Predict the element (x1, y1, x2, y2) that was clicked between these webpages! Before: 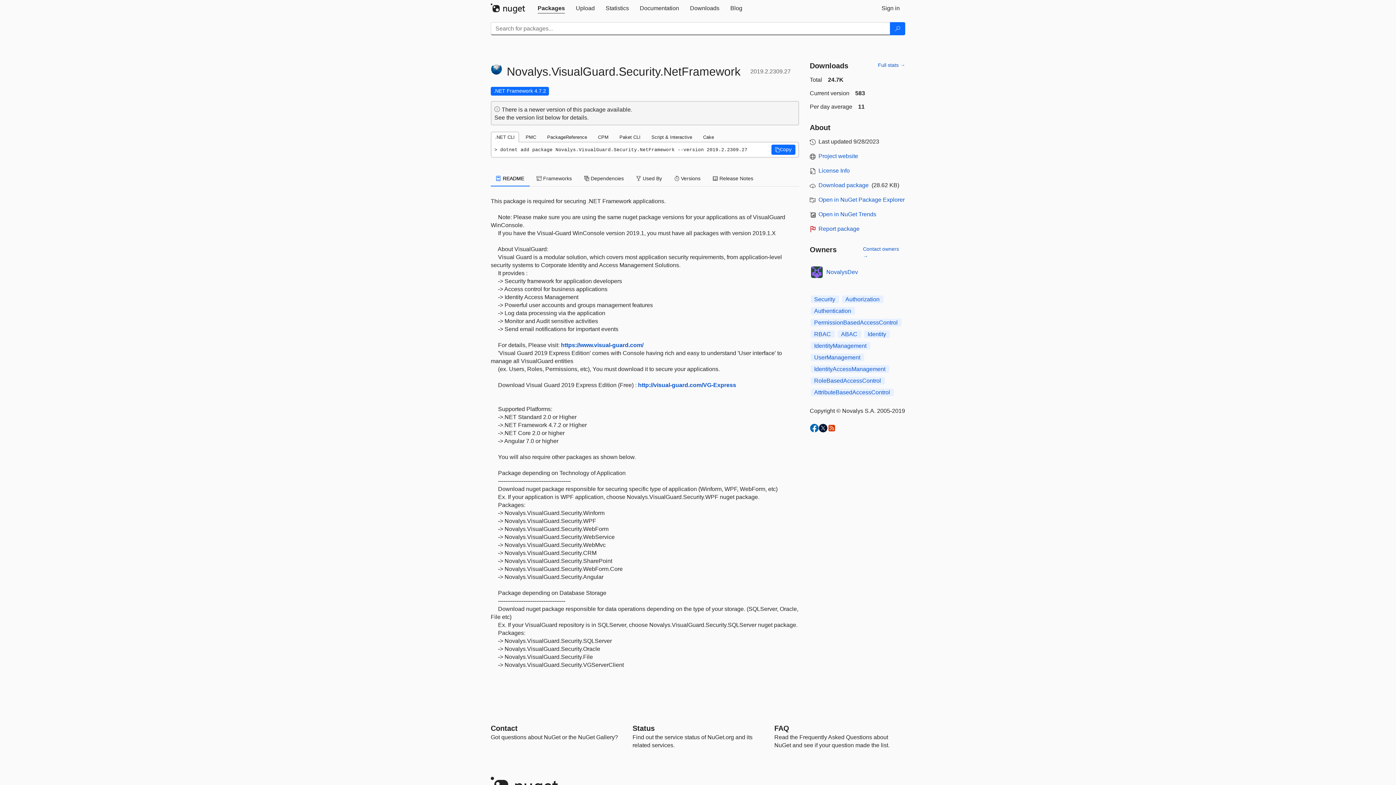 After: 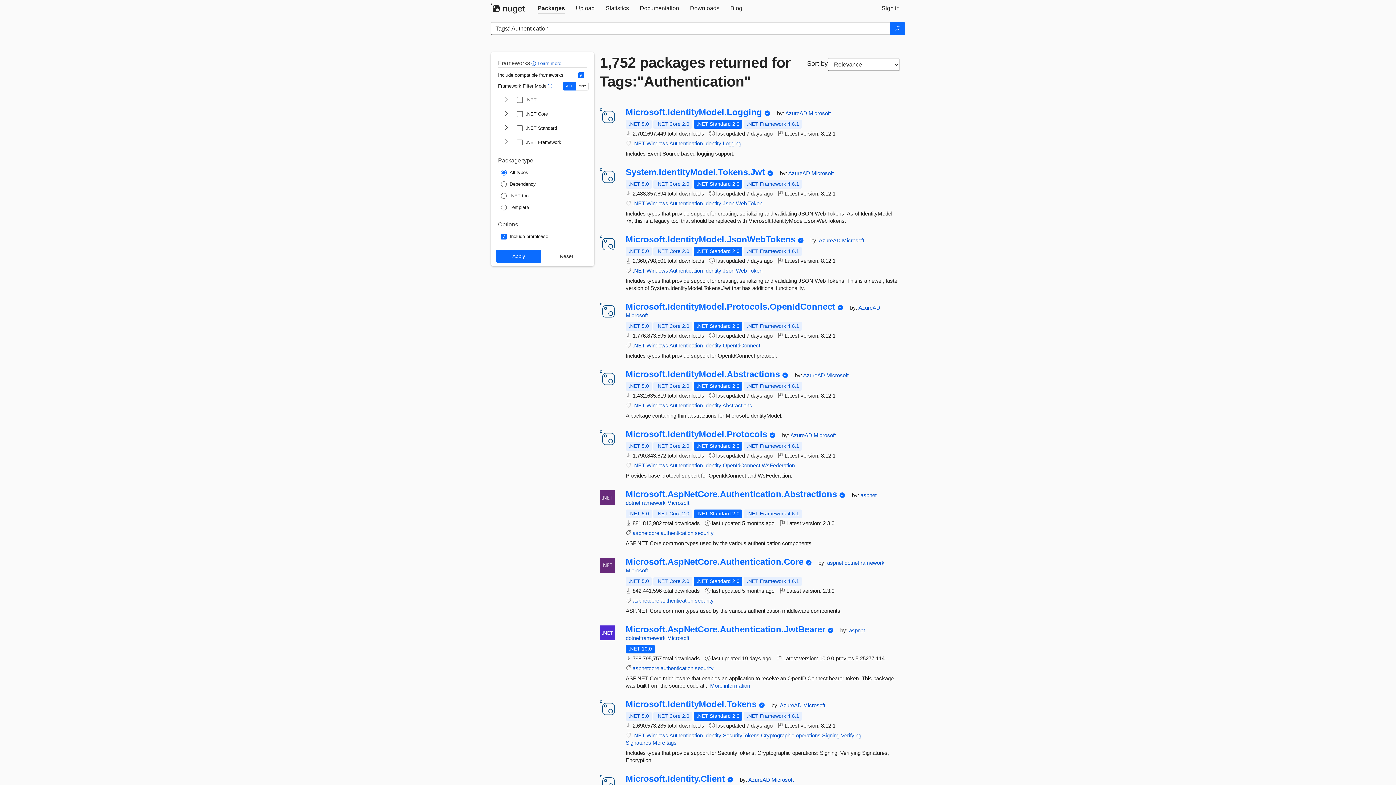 Action: bbox: (810, 307, 855, 314) label: Authentication